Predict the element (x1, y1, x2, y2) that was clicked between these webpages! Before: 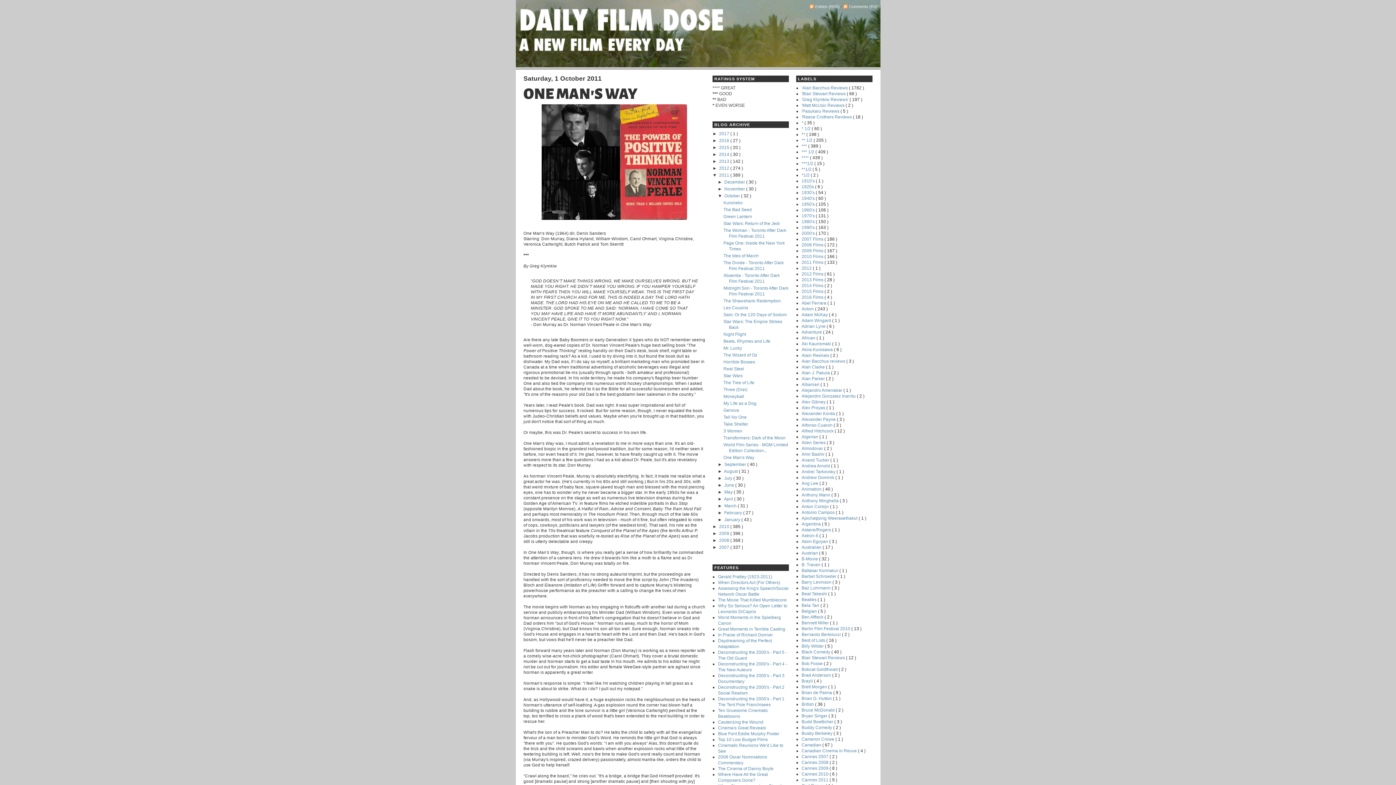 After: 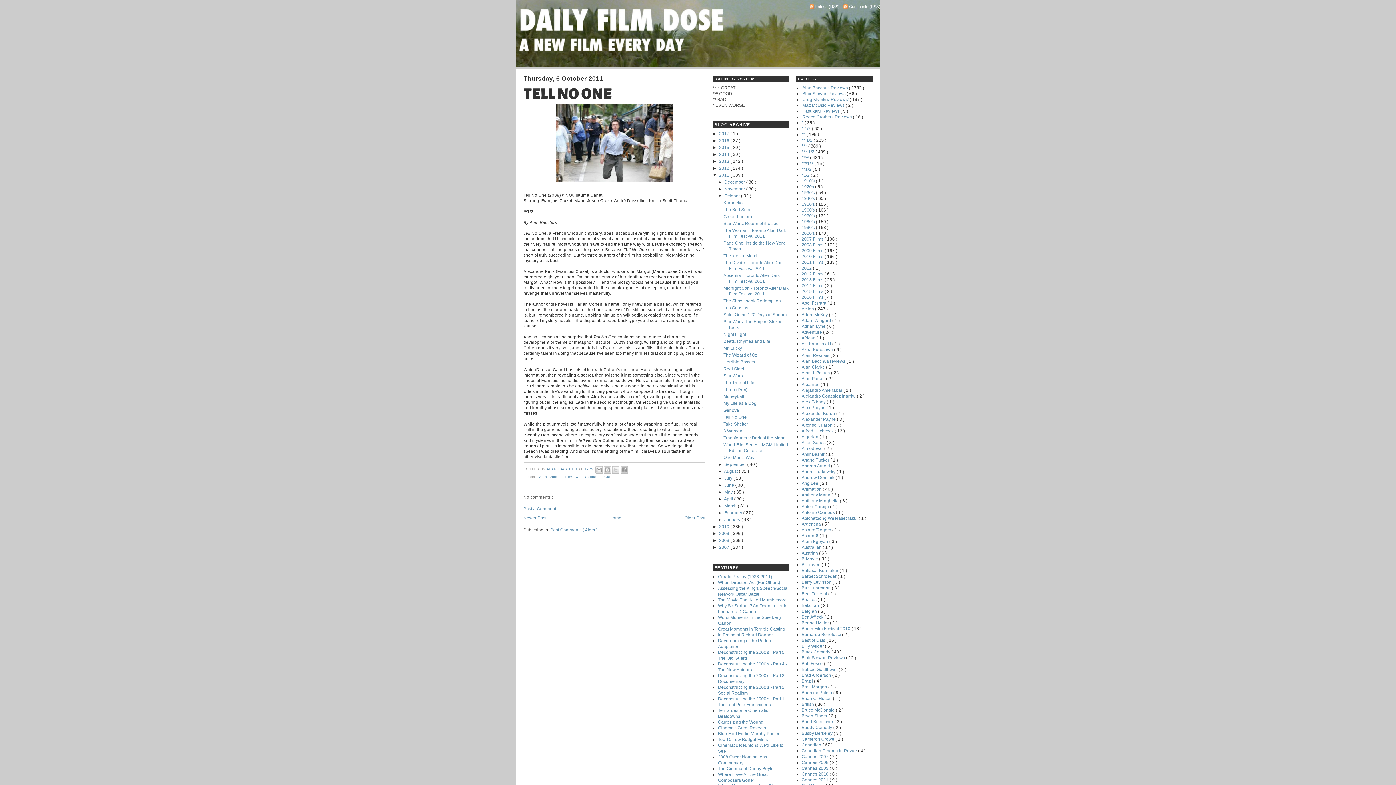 Action: label: Tell No One bbox: (723, 414, 746, 420)